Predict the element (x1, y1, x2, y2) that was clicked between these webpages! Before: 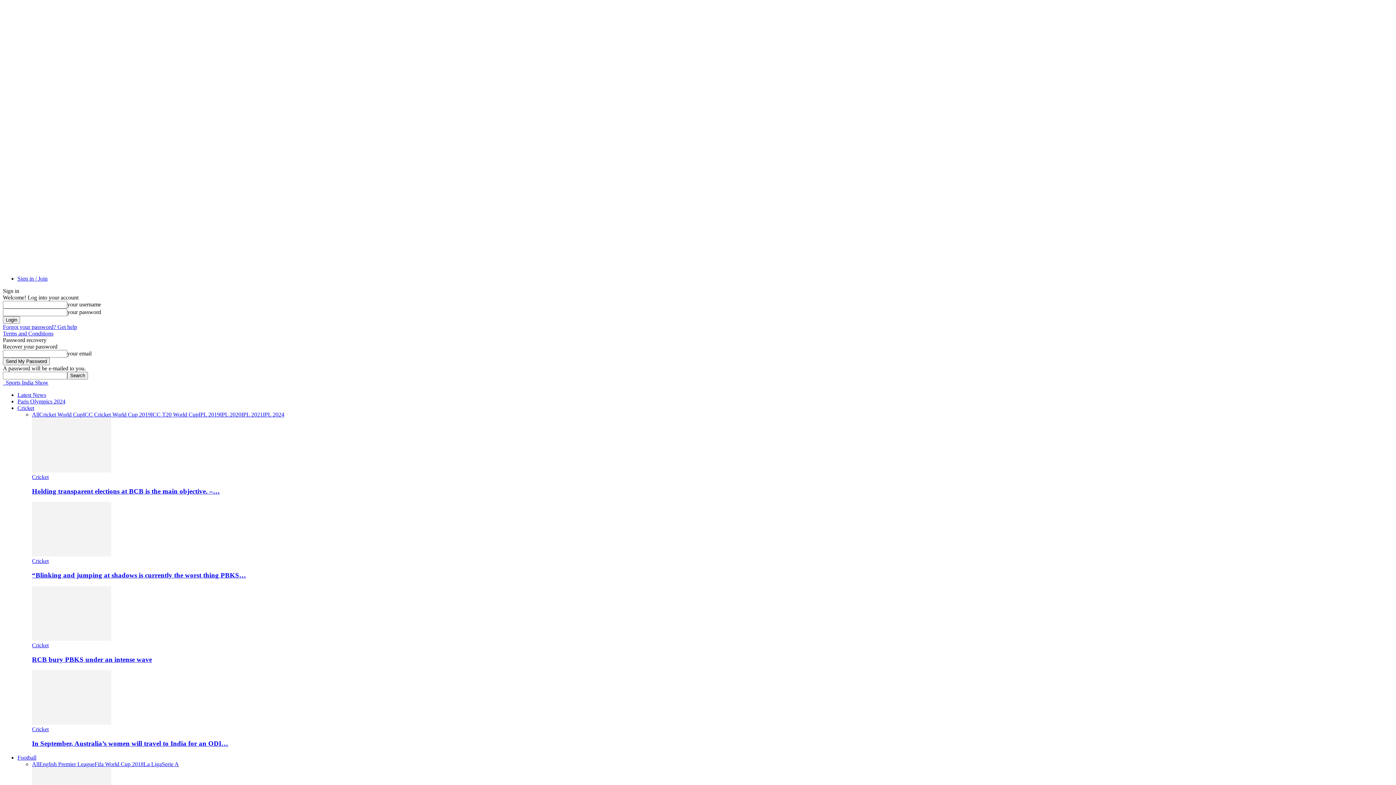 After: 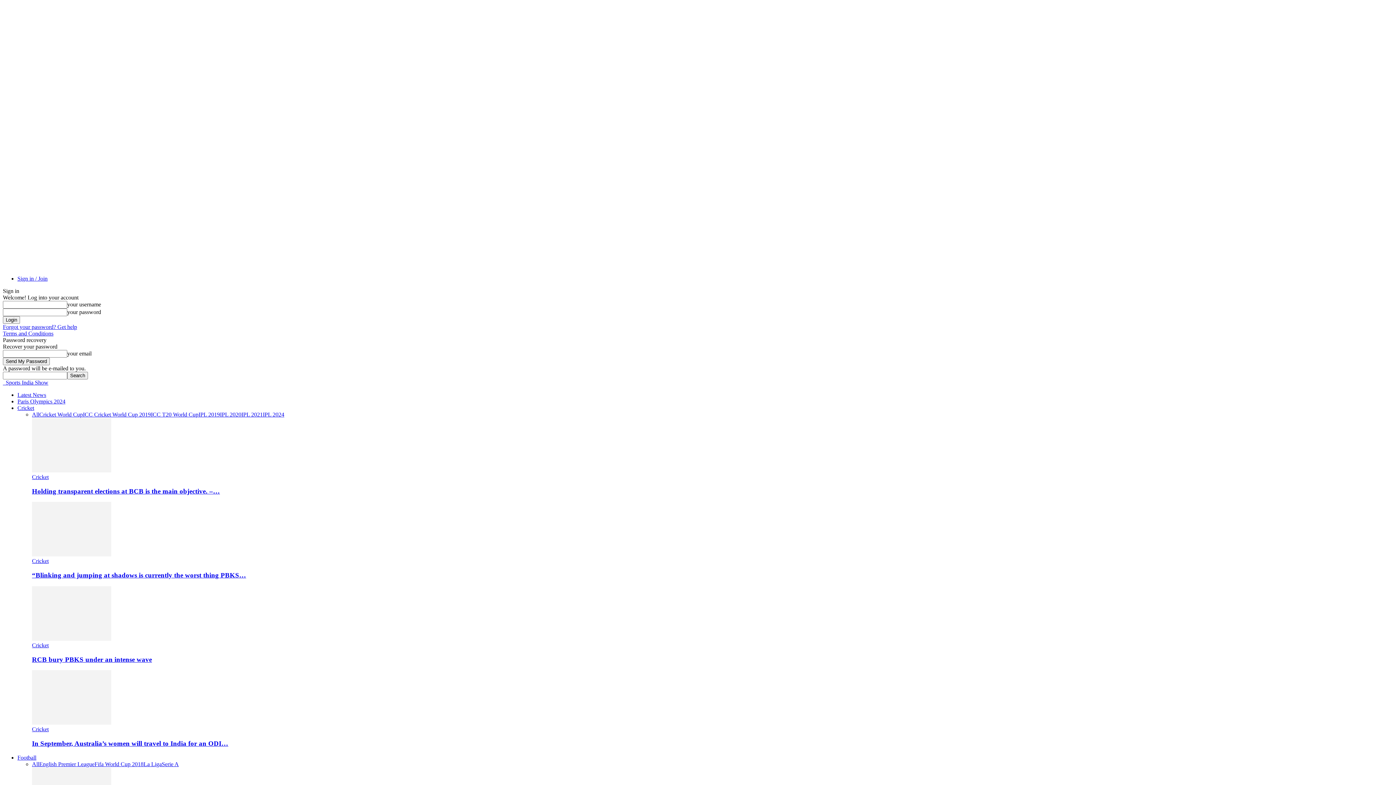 Action: label: Cricket bbox: (32, 474, 48, 480)